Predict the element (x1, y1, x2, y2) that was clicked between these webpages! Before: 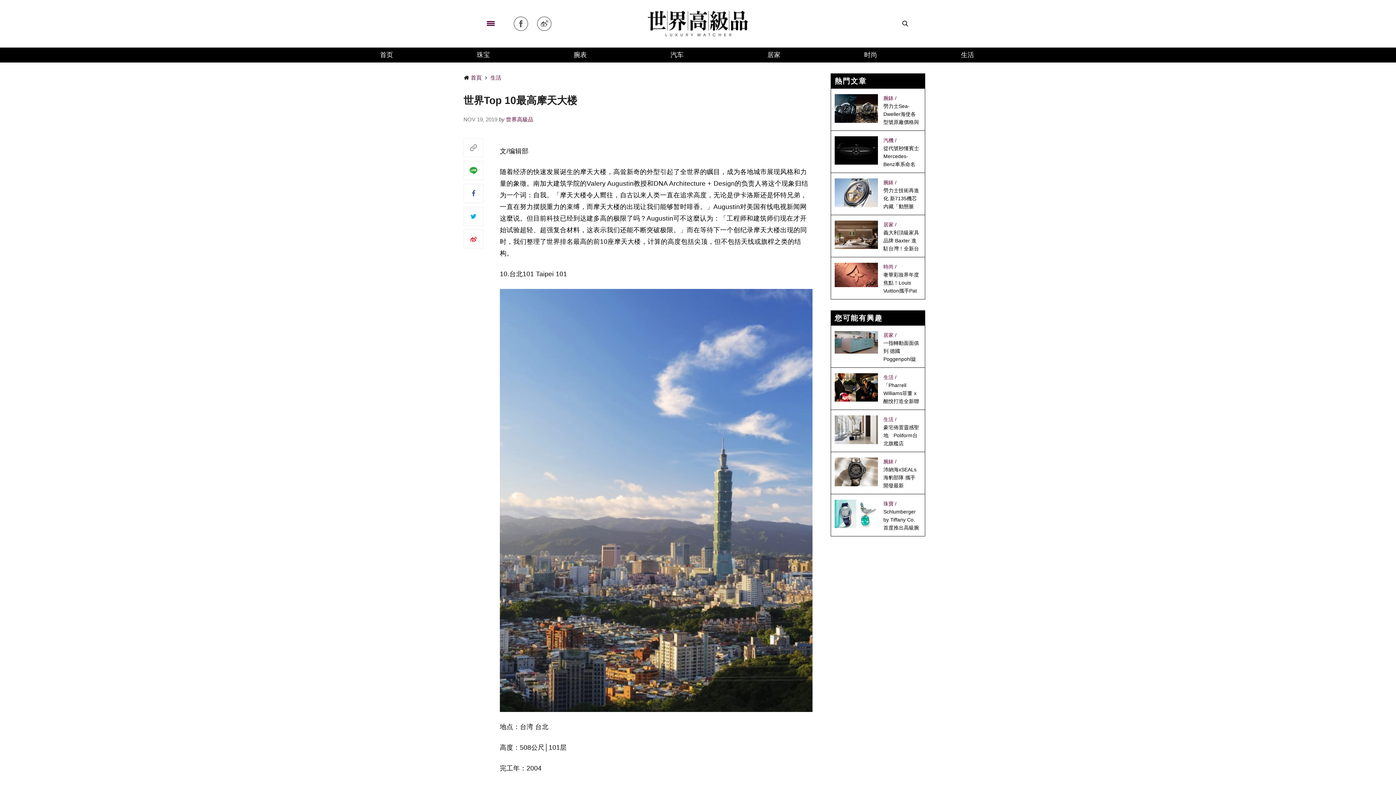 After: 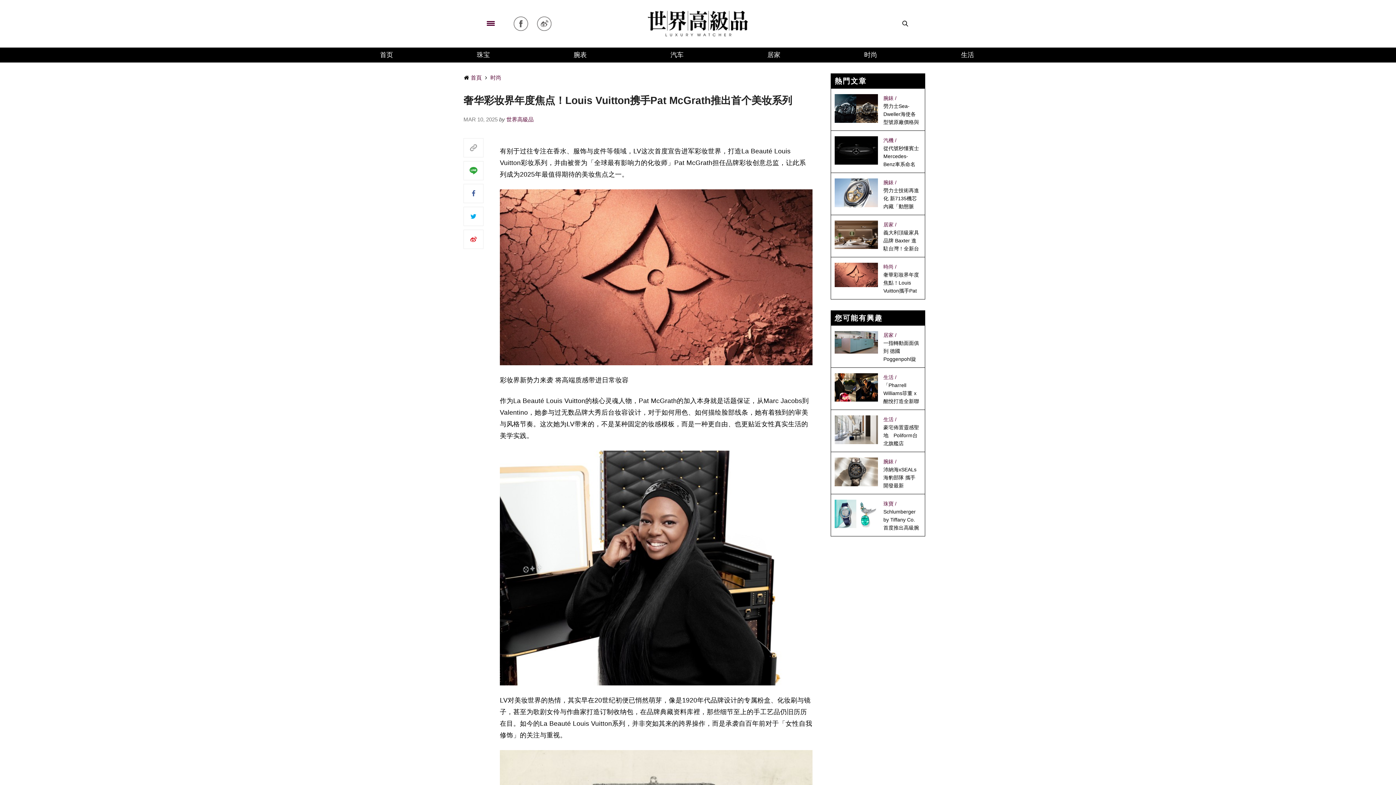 Action: bbox: (883, 272, 919, 309) label: 奢華彩妝界年度焦點！Louis Vuitton攜手Pat McGrath推出首個美妝系列